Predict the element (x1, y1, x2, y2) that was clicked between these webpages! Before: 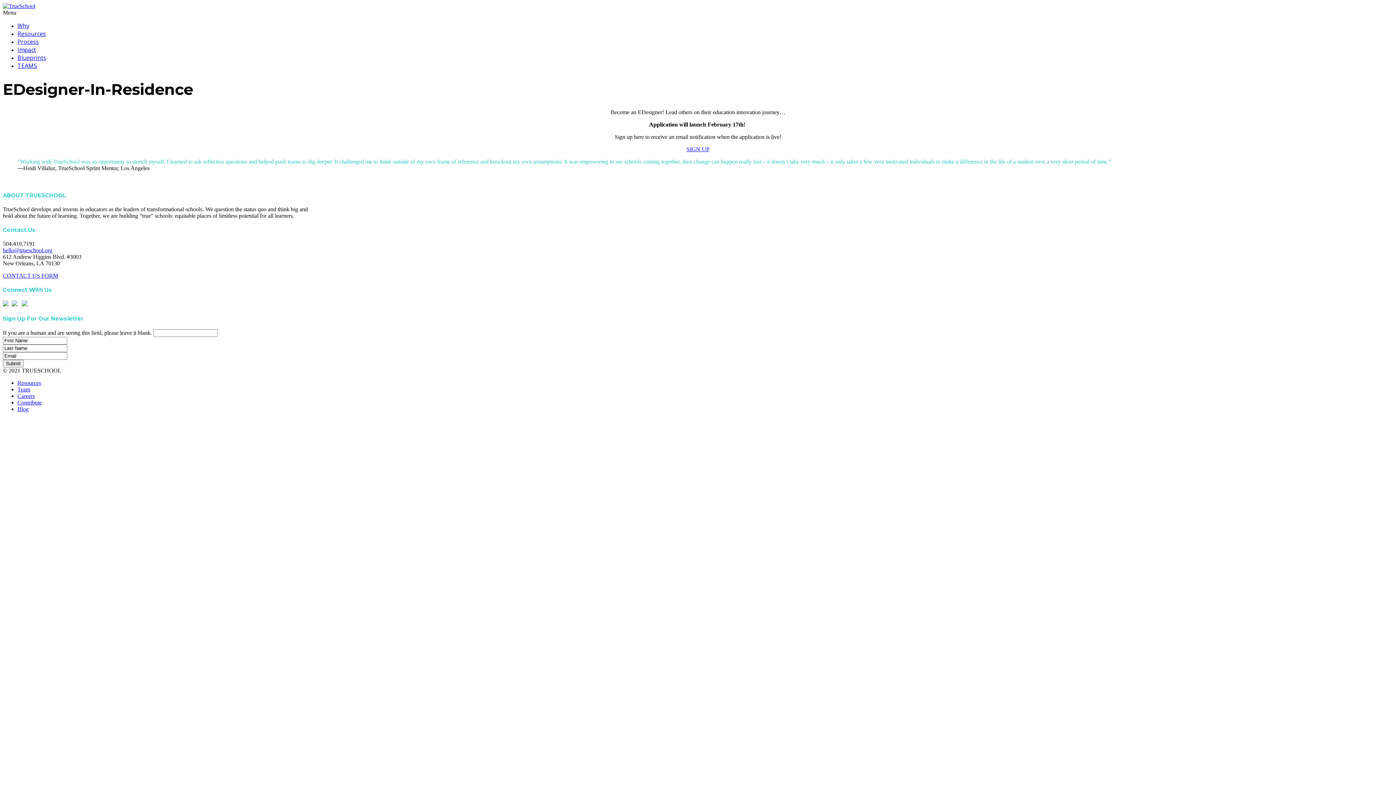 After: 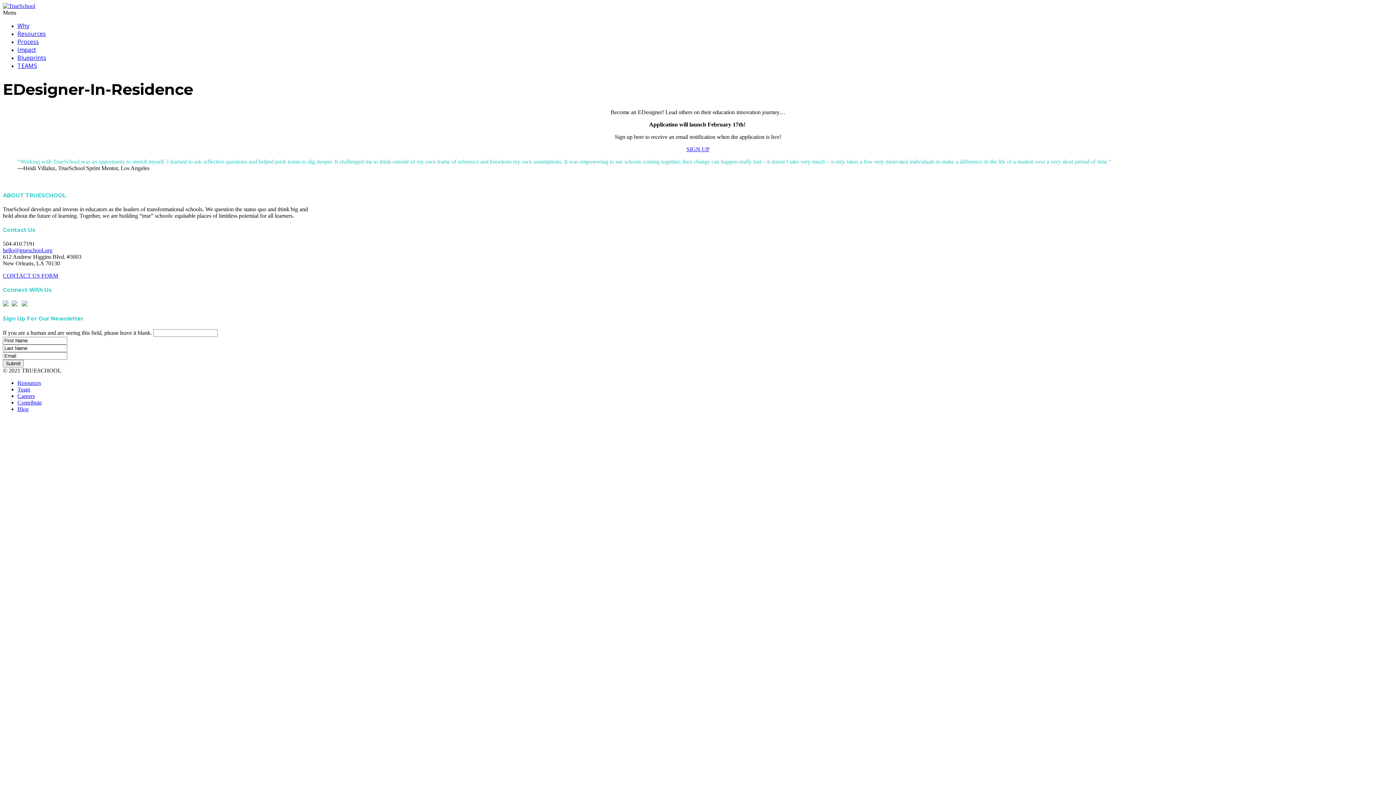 Action: bbox: (2, 301, 8, 307)